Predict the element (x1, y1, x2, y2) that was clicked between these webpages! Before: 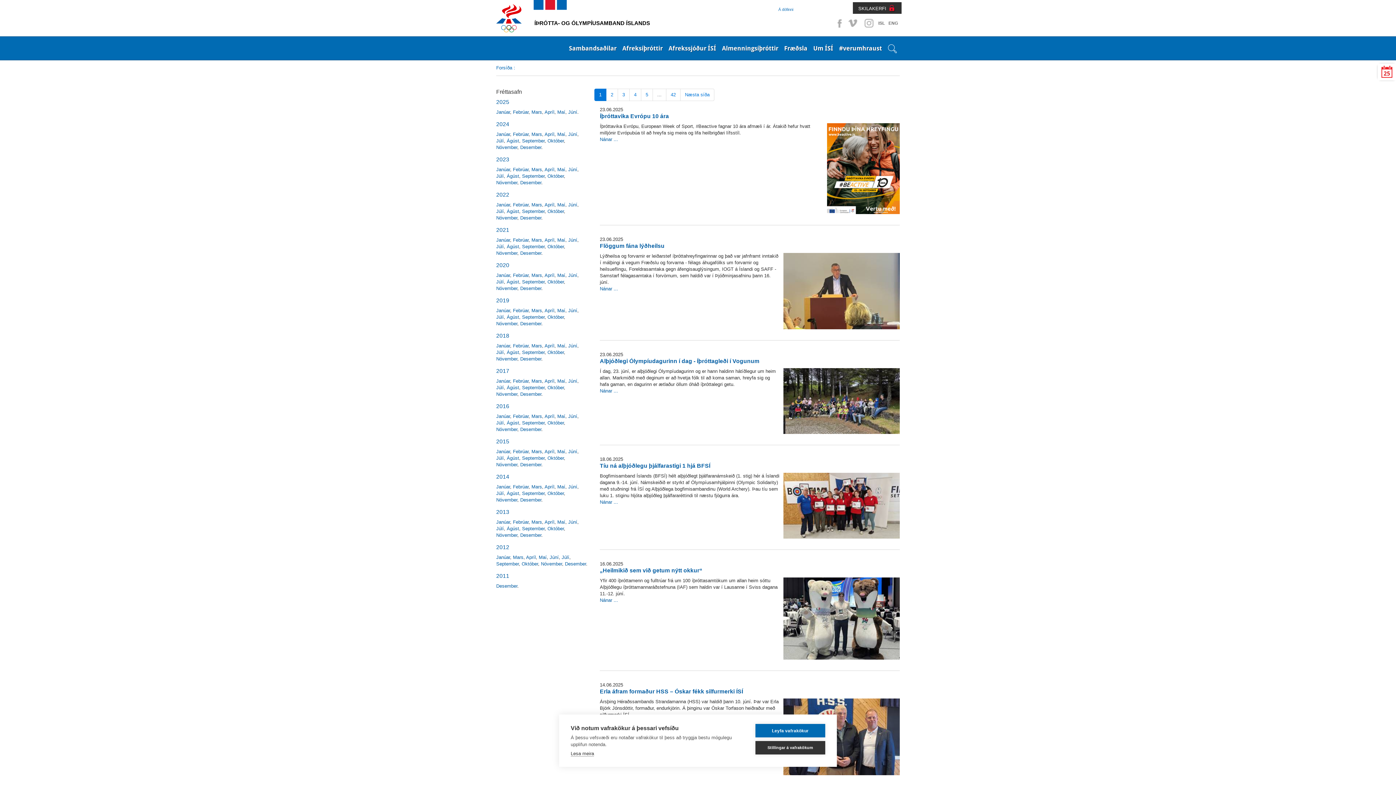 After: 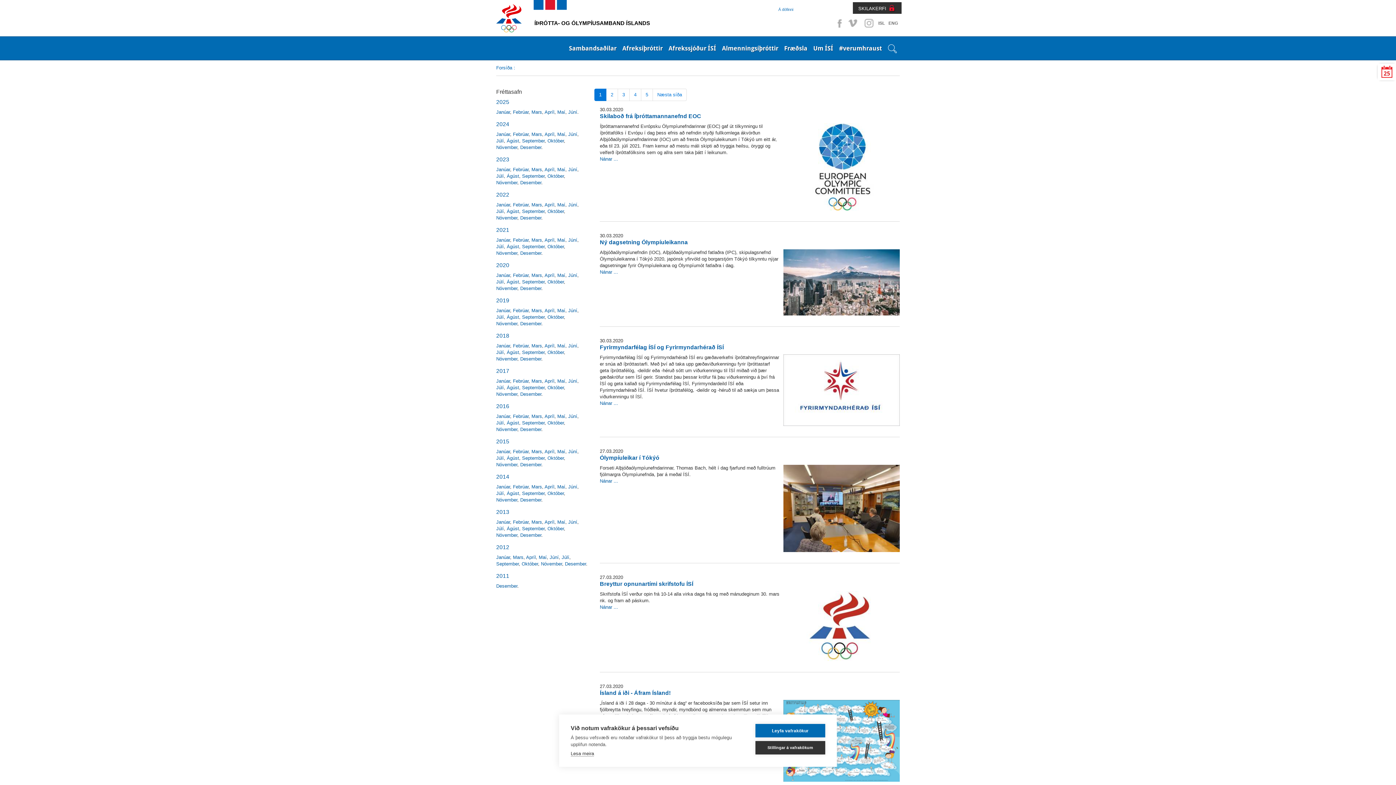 Action: label: Mars bbox: (531, 272, 542, 278)